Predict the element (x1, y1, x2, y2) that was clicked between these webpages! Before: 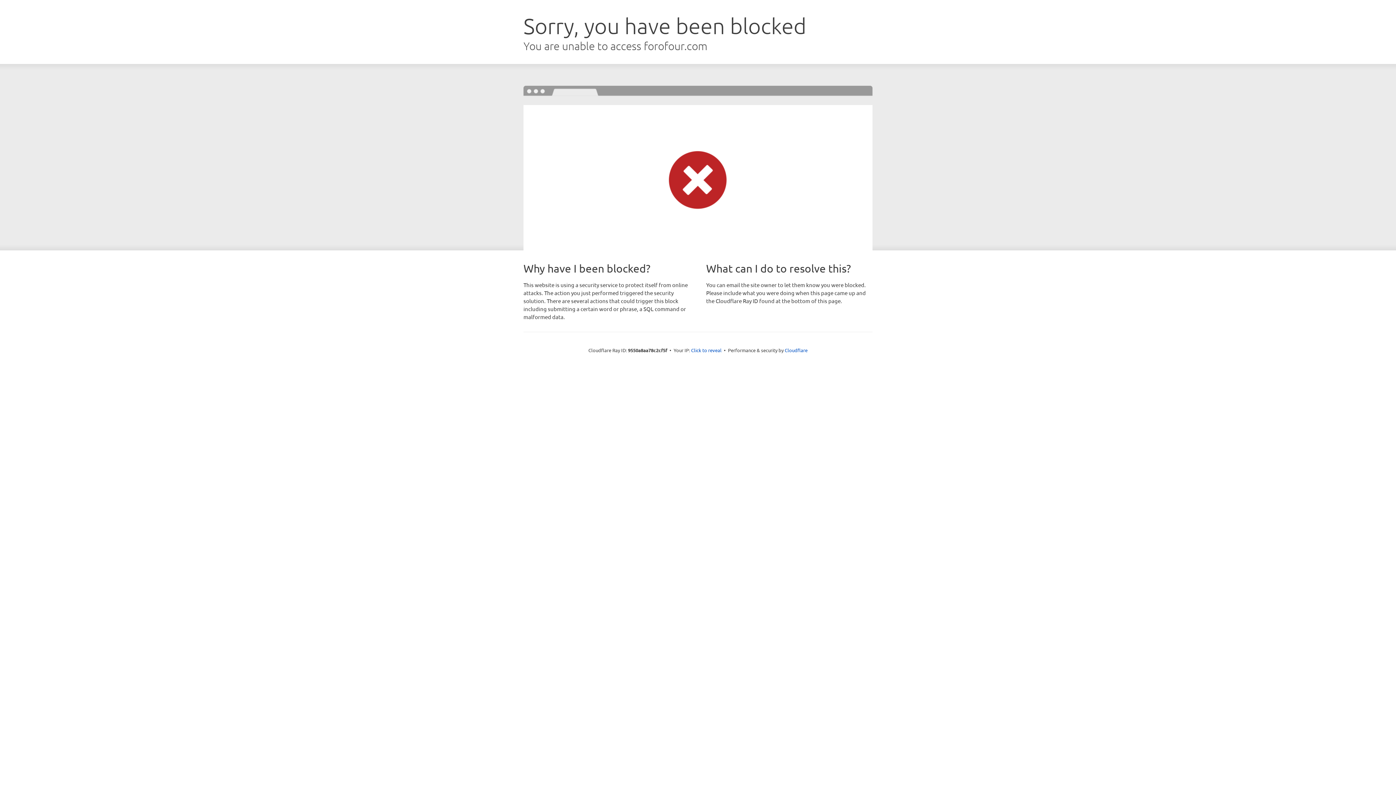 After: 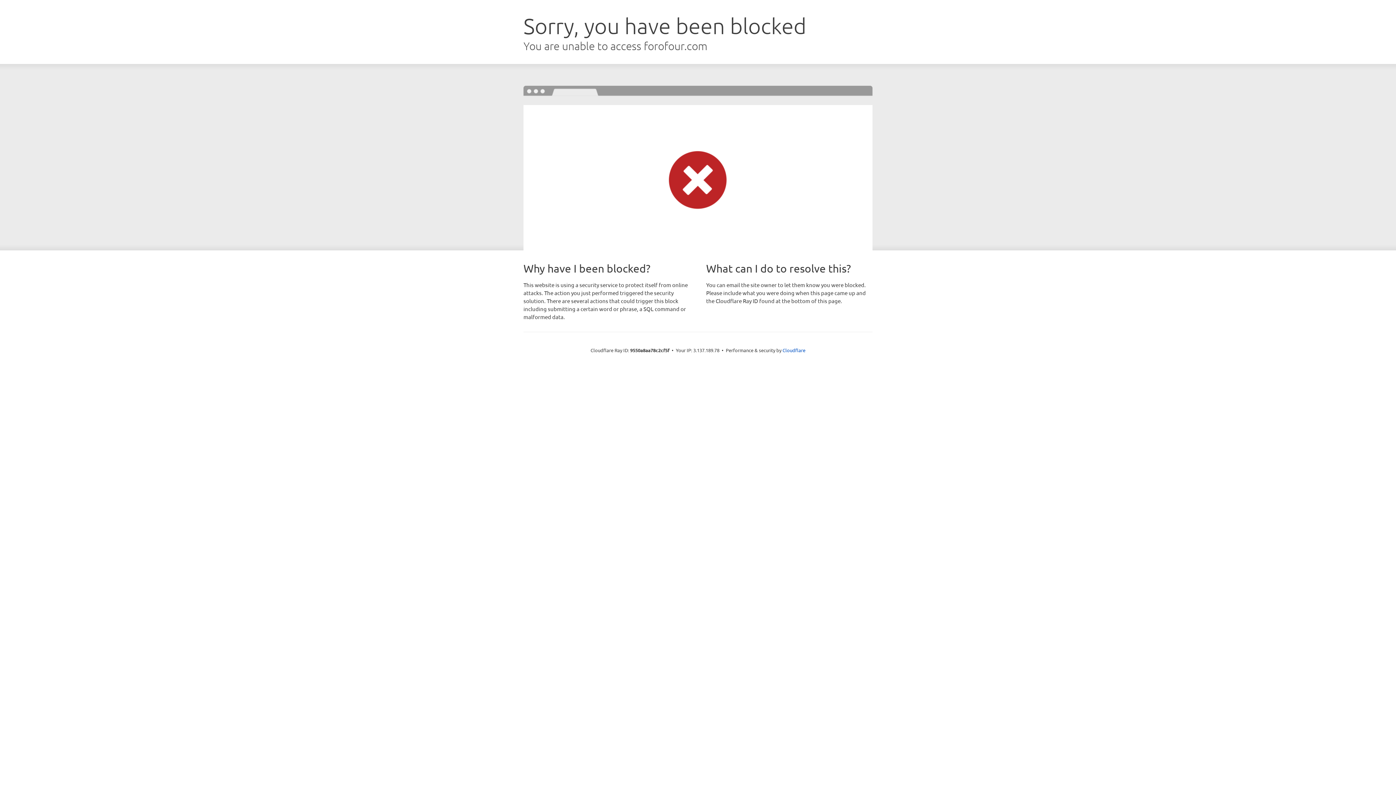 Action: label: Click to reveal bbox: (691, 346, 721, 353)